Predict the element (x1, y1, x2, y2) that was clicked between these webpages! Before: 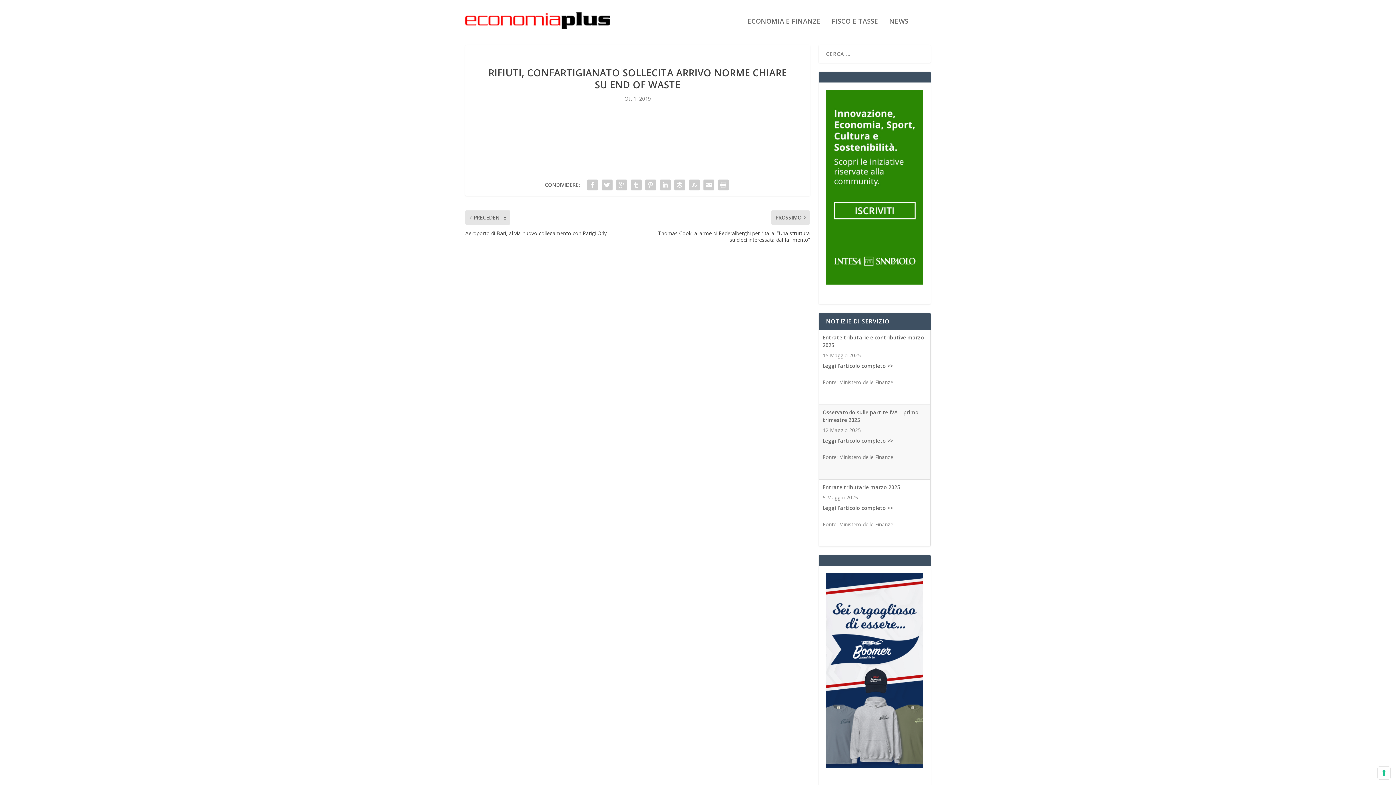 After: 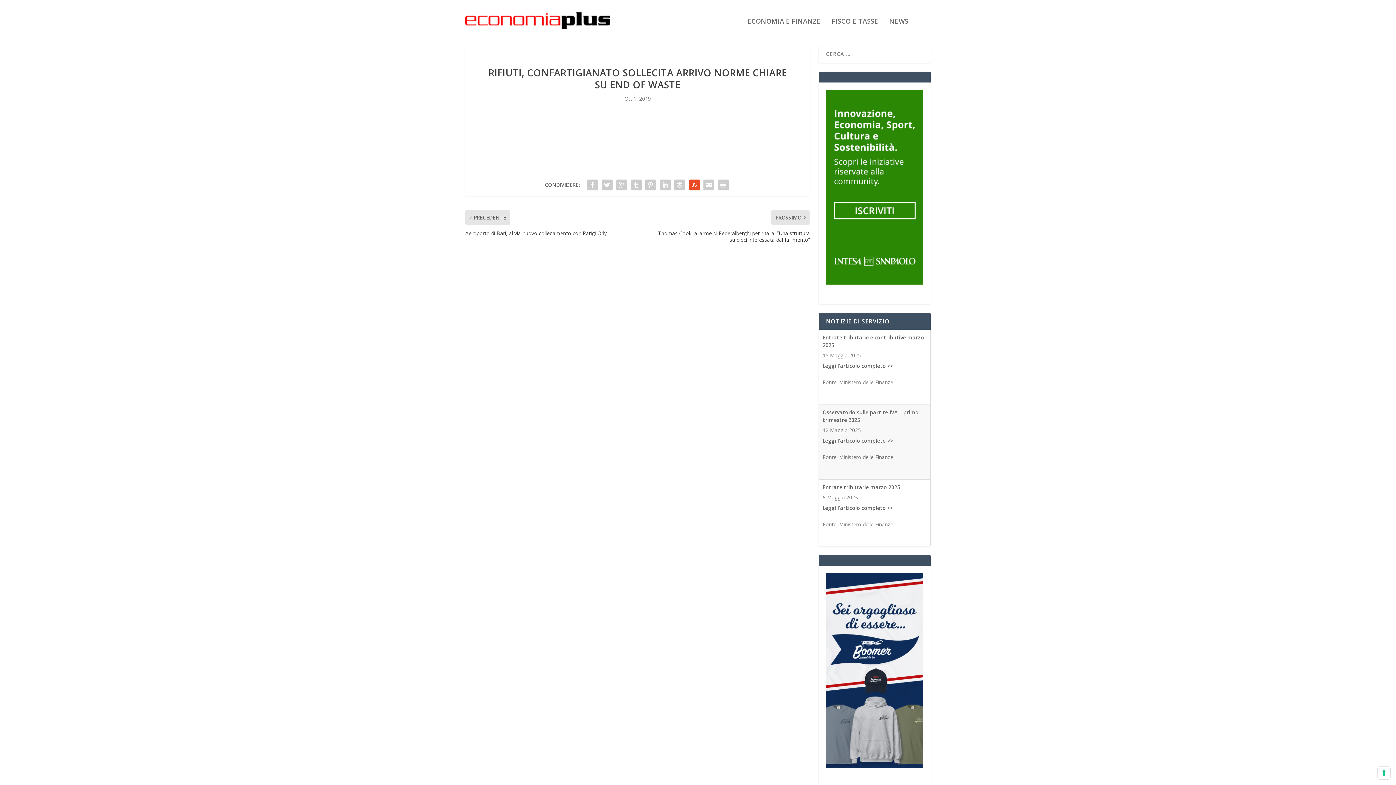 Action: bbox: (687, 177, 701, 192)